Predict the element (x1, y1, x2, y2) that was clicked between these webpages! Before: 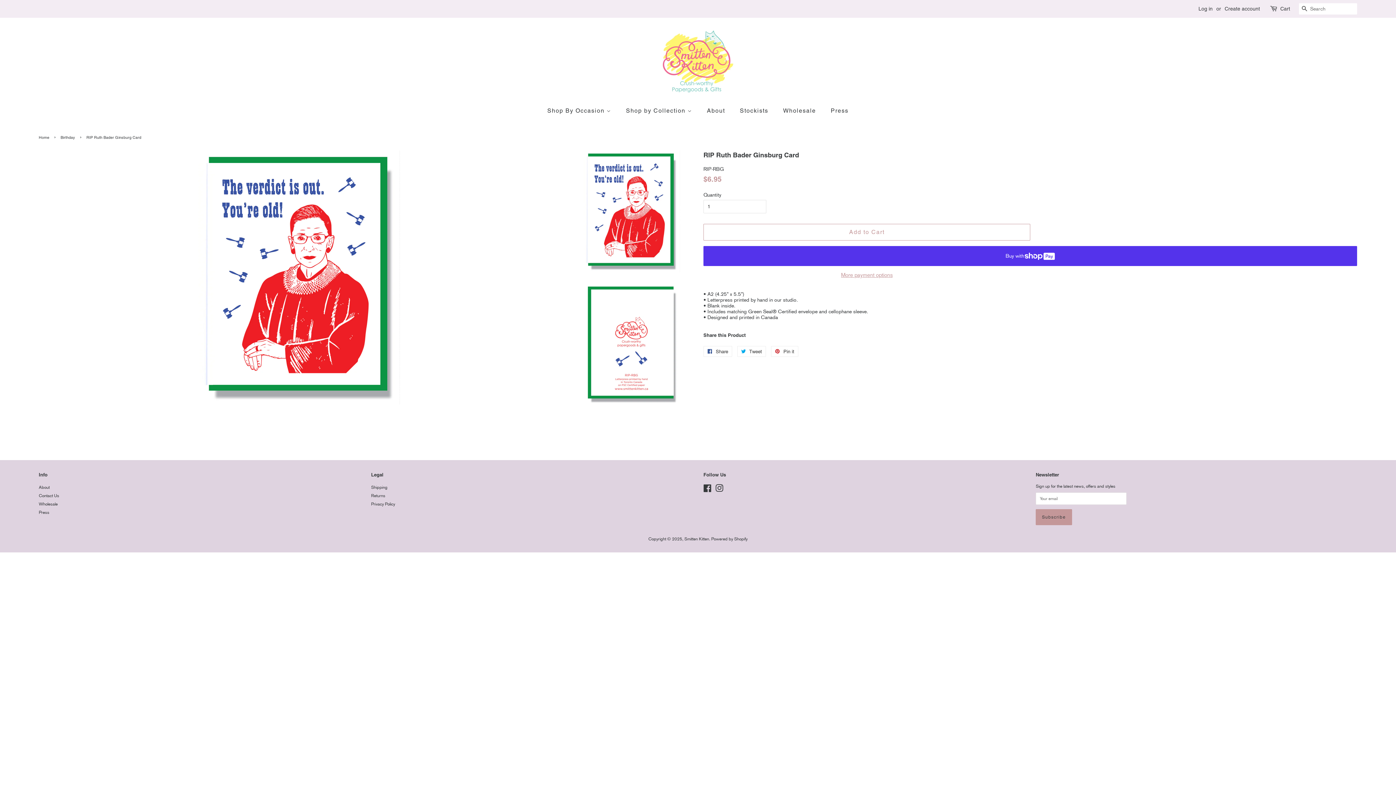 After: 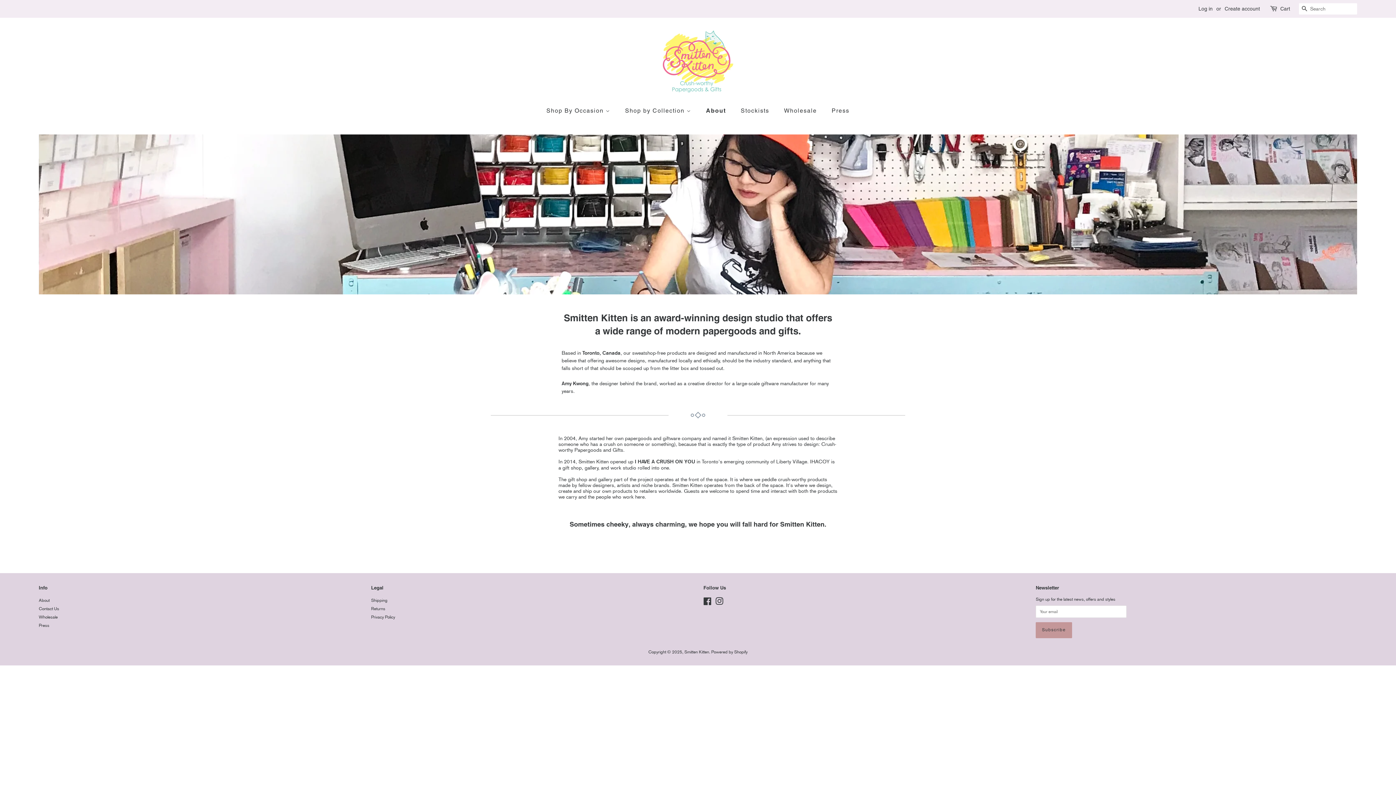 Action: label: About bbox: (38, 485, 49, 490)